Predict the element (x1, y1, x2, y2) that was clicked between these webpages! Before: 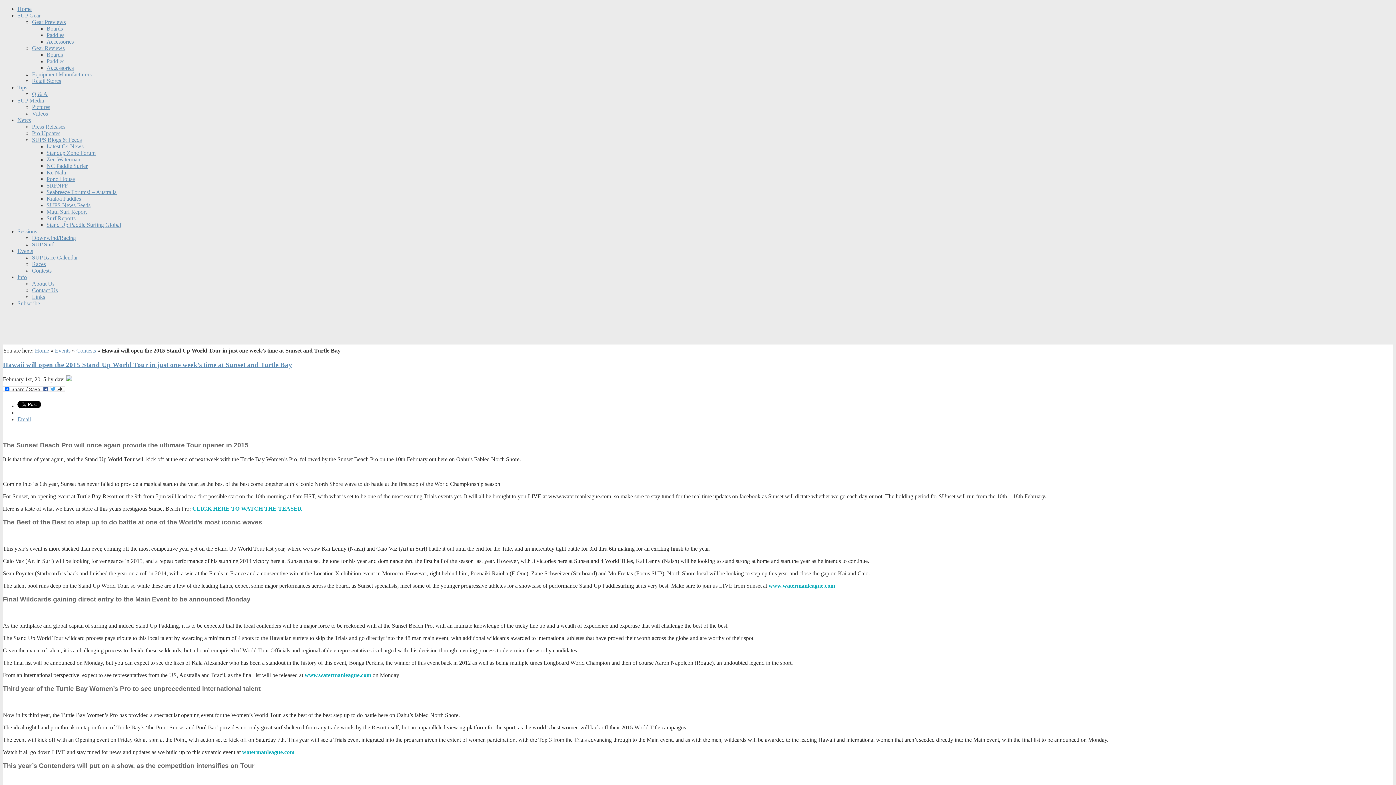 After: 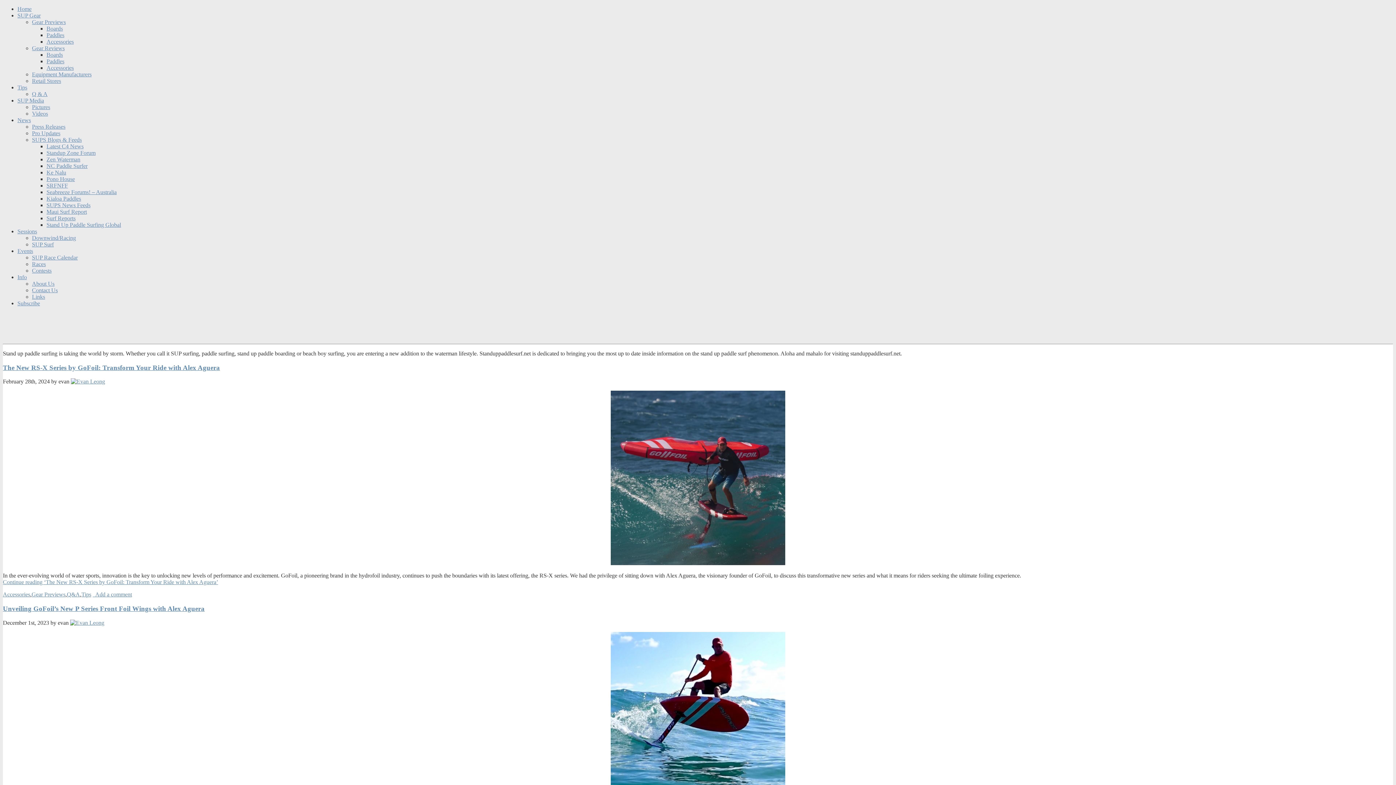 Action: label: Home bbox: (34, 347, 49, 353)